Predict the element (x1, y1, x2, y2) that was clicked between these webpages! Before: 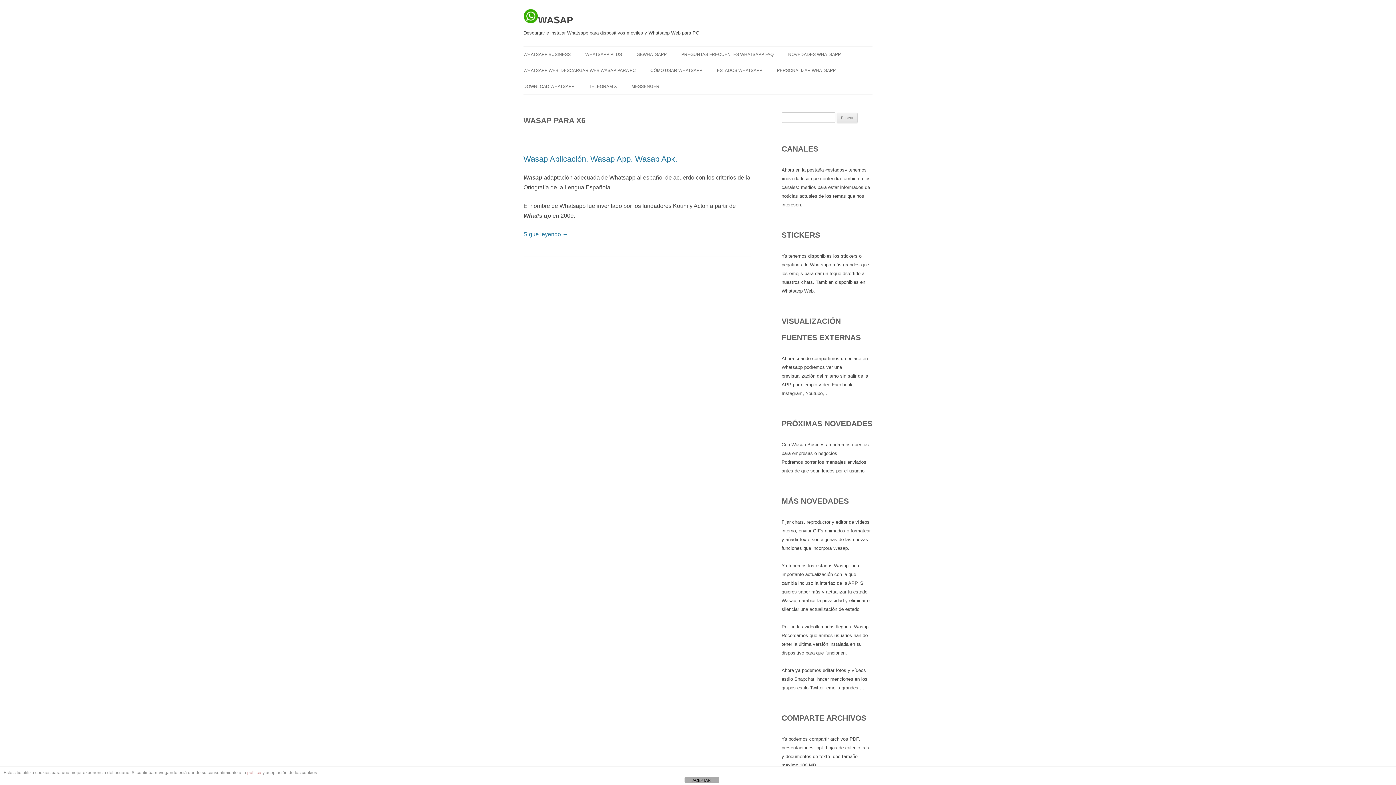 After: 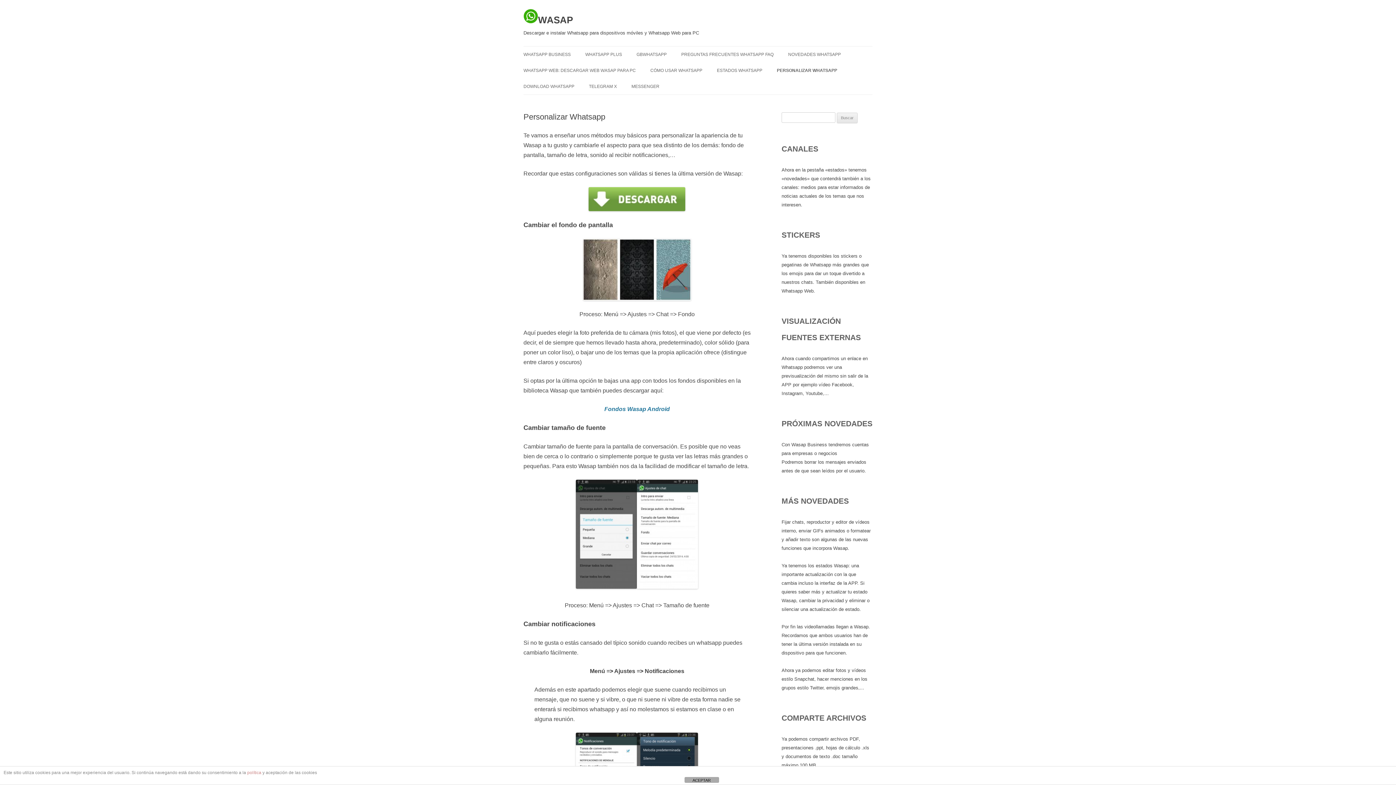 Action: label: PERSONALIZAR WHATSAPP bbox: (777, 62, 836, 78)